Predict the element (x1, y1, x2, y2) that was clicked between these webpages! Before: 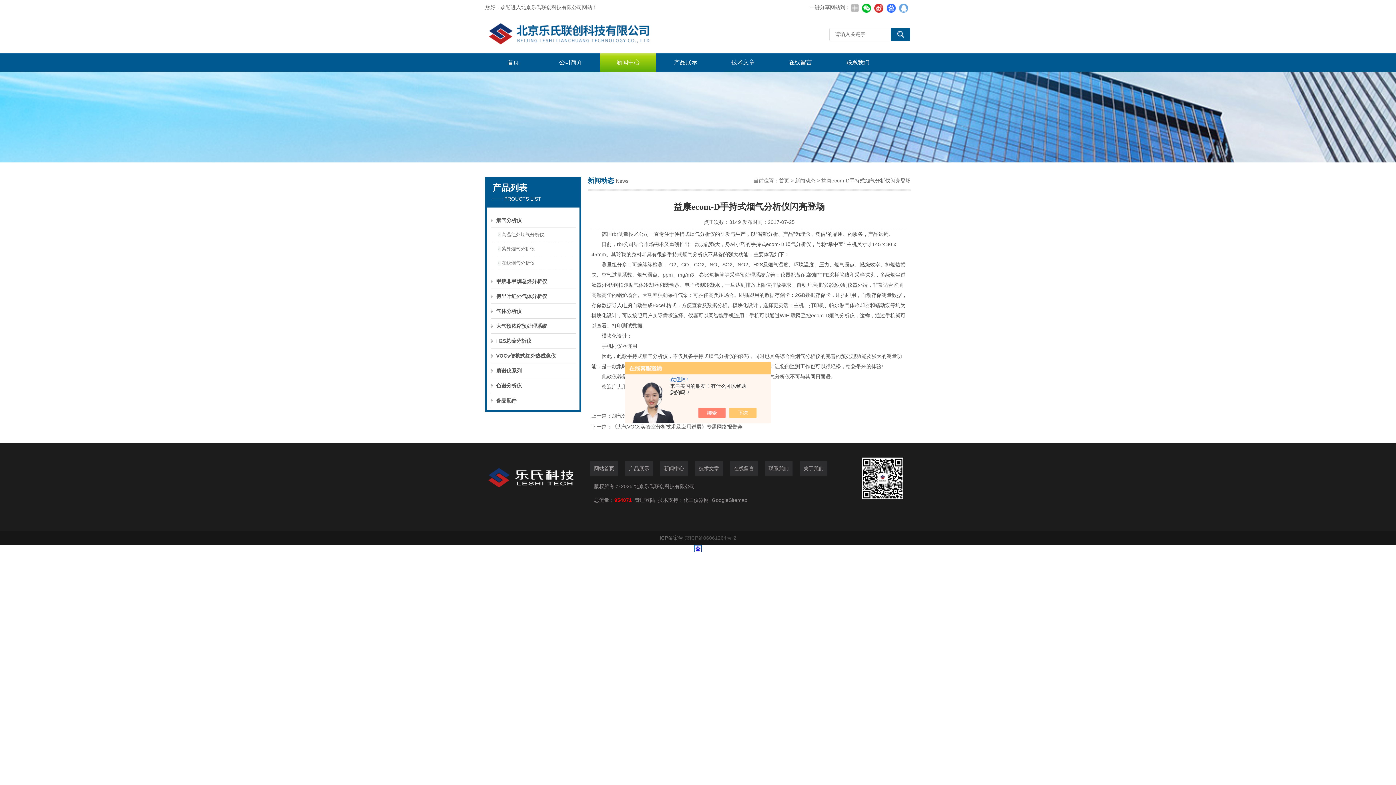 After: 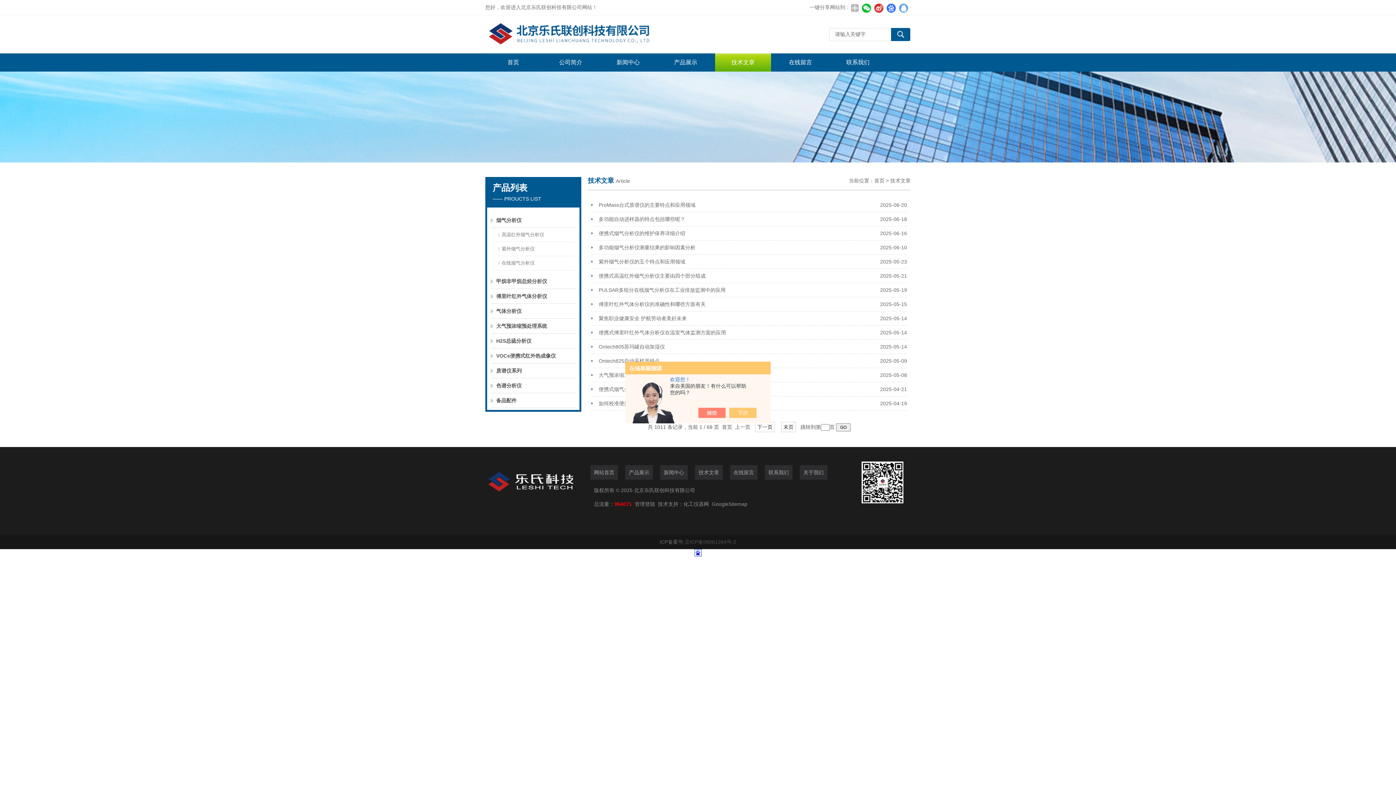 Action: bbox: (715, 53, 771, 71) label: 技术文章